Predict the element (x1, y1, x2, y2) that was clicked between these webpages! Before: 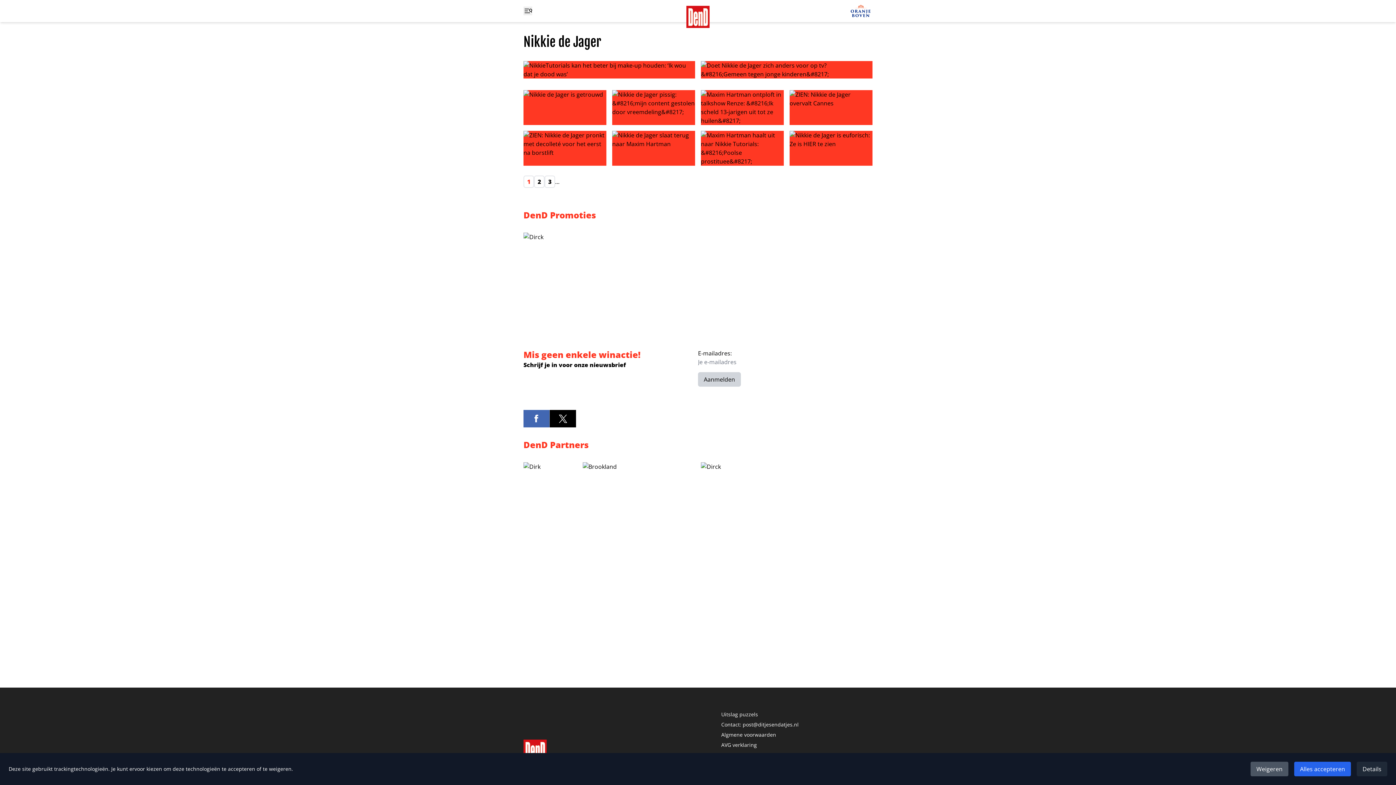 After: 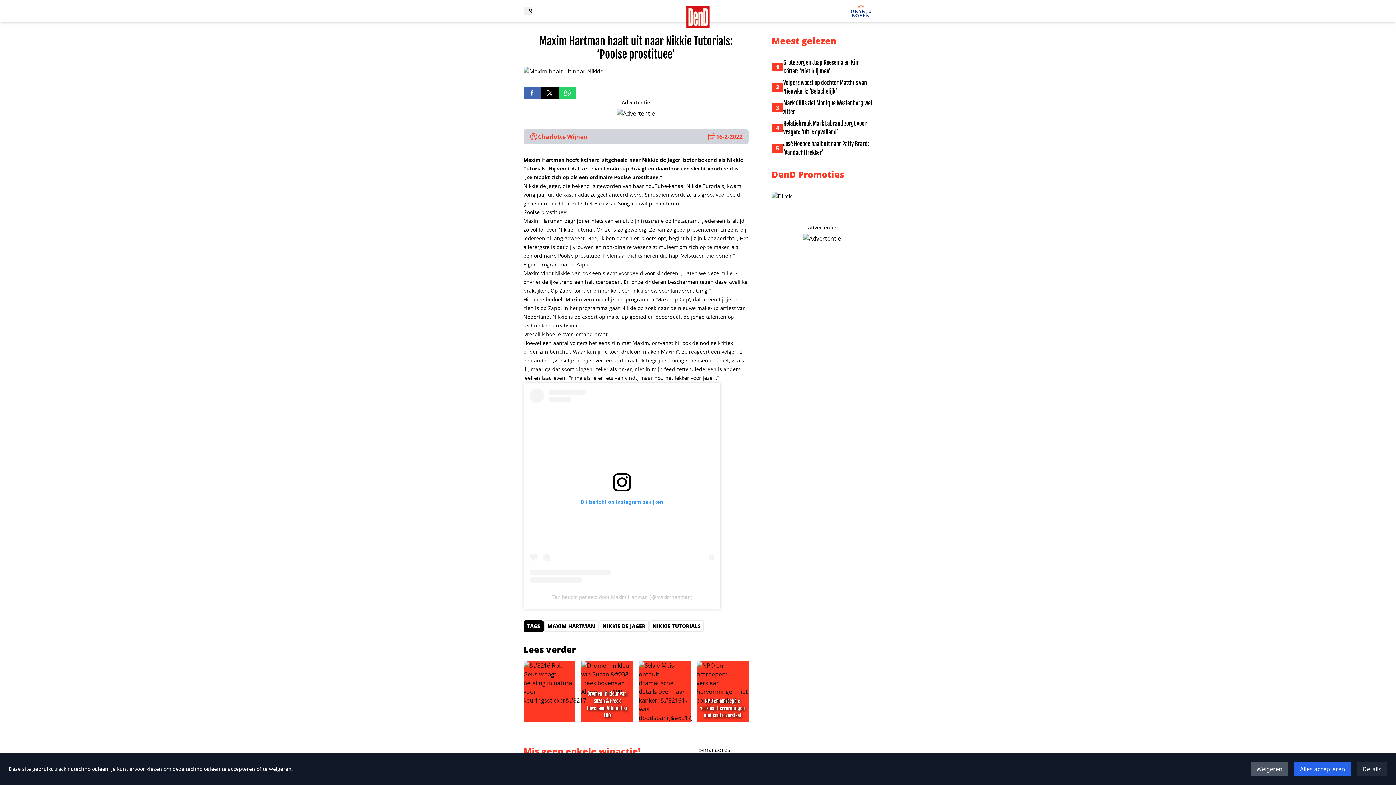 Action: label: Maxim Hartman haalt uit naar Nikkie Tutorials: ‘Poolse prostituee’ bbox: (701, 130, 784, 165)